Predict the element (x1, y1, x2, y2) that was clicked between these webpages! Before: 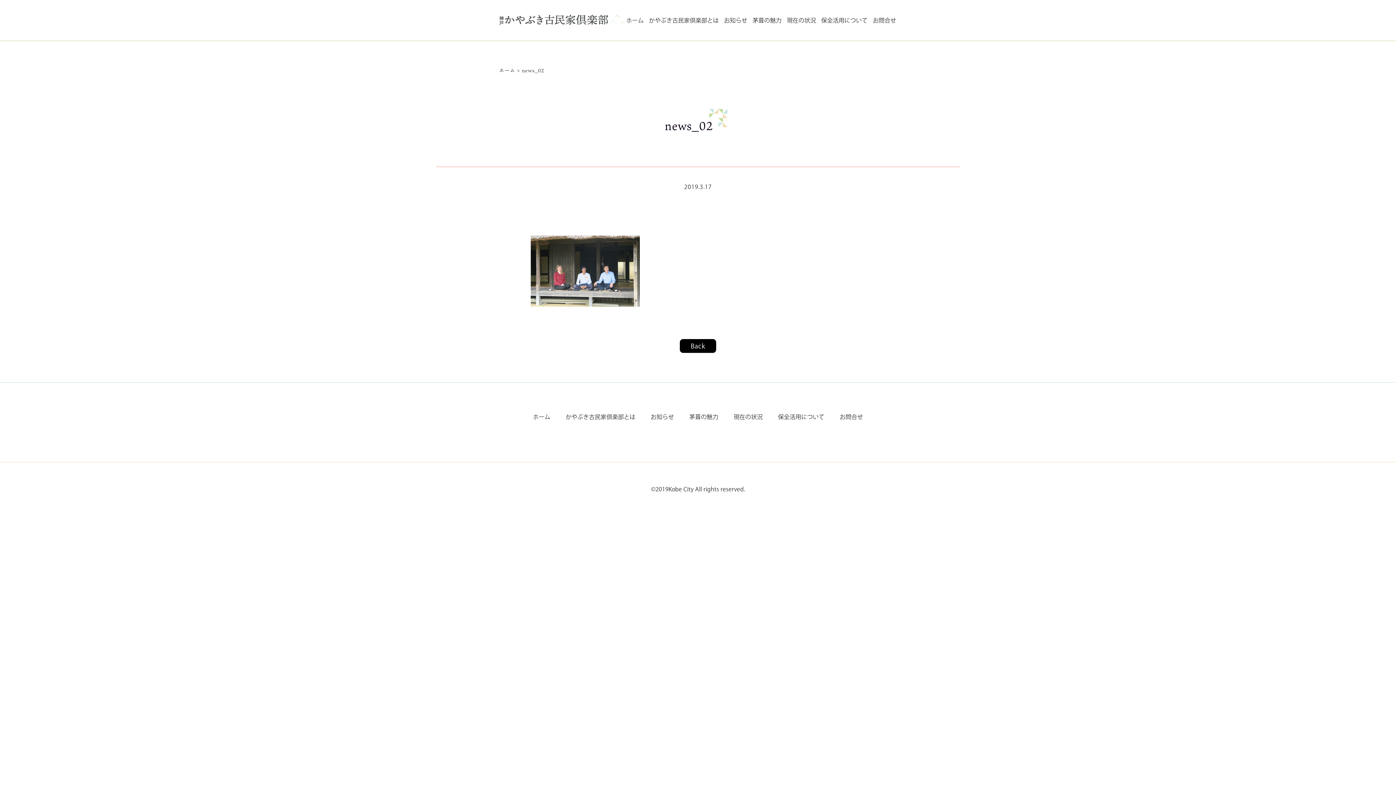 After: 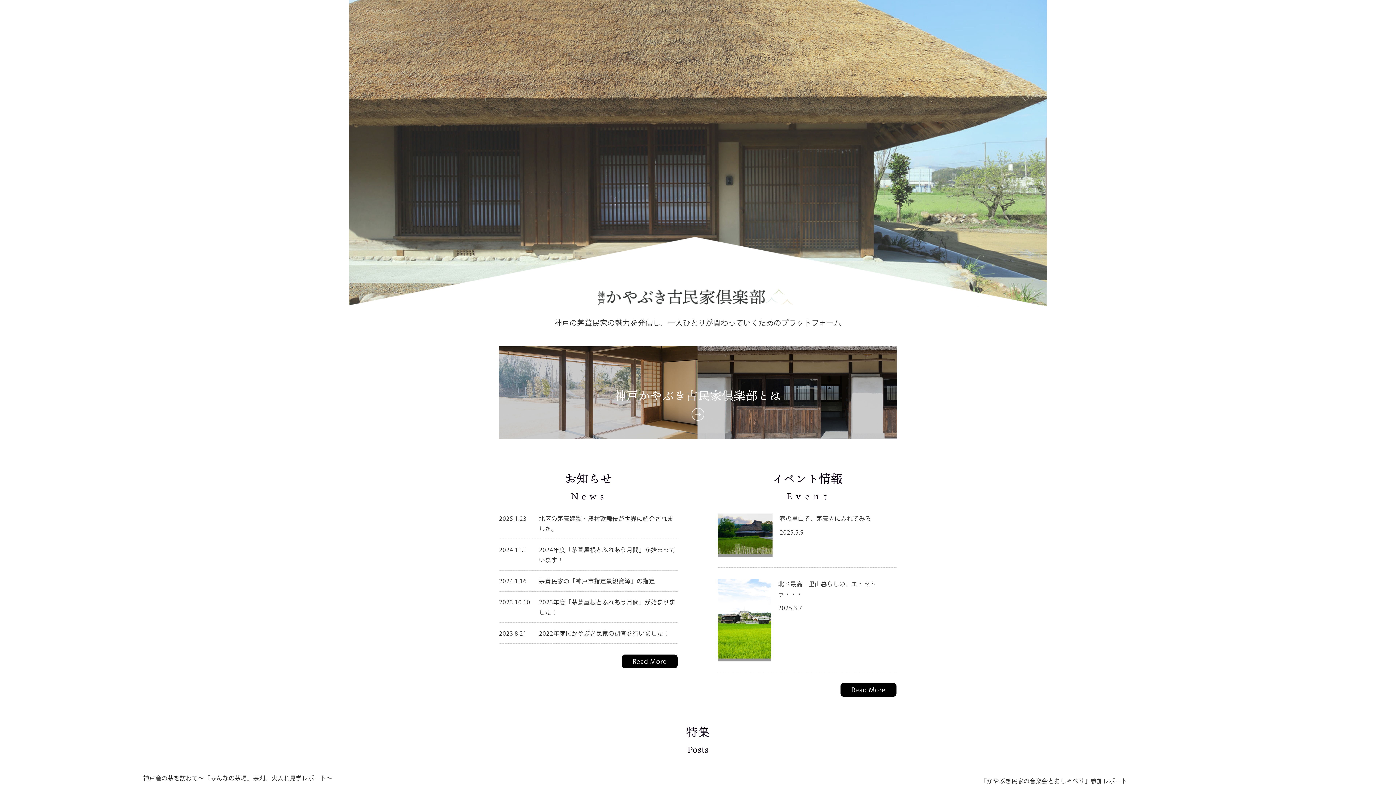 Action: label: ホーム bbox: (533, 411, 550, 422)